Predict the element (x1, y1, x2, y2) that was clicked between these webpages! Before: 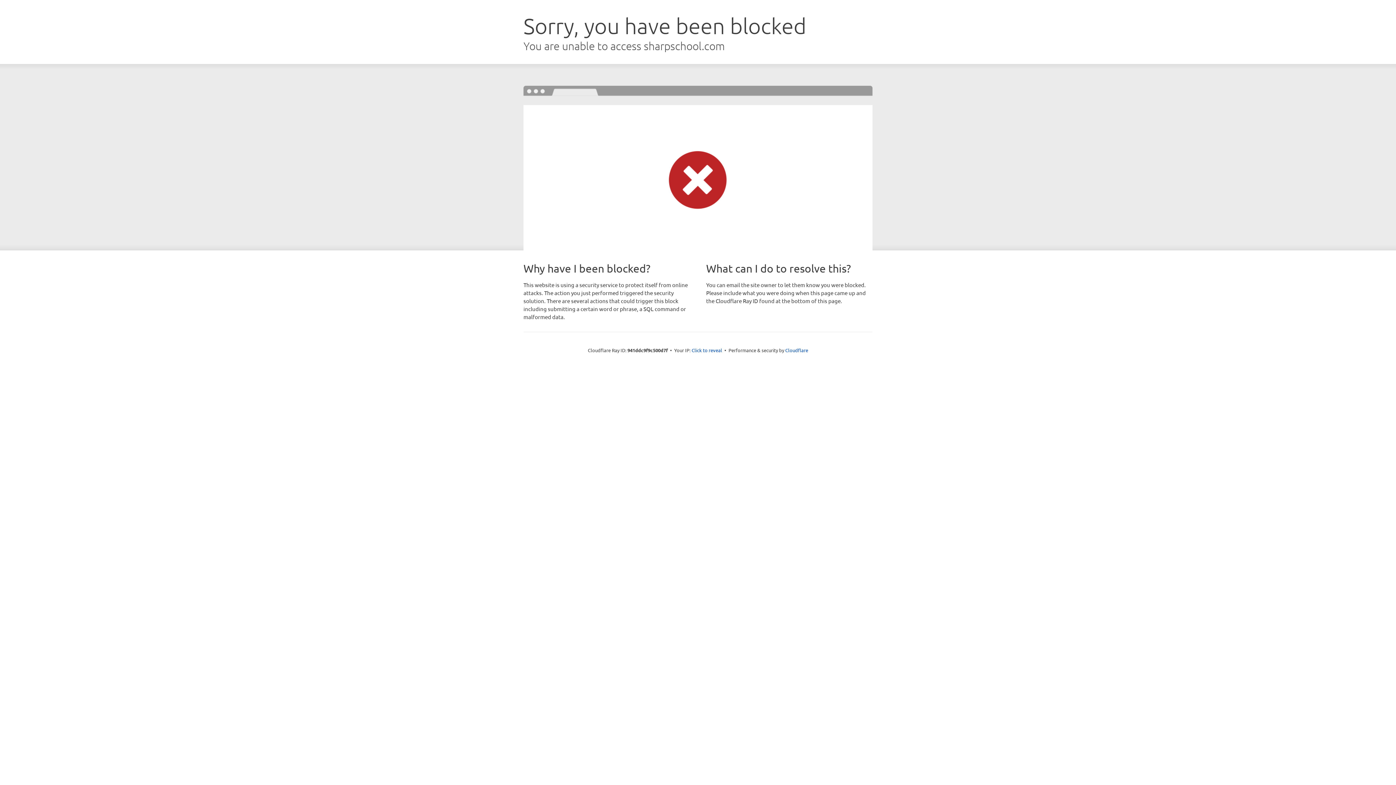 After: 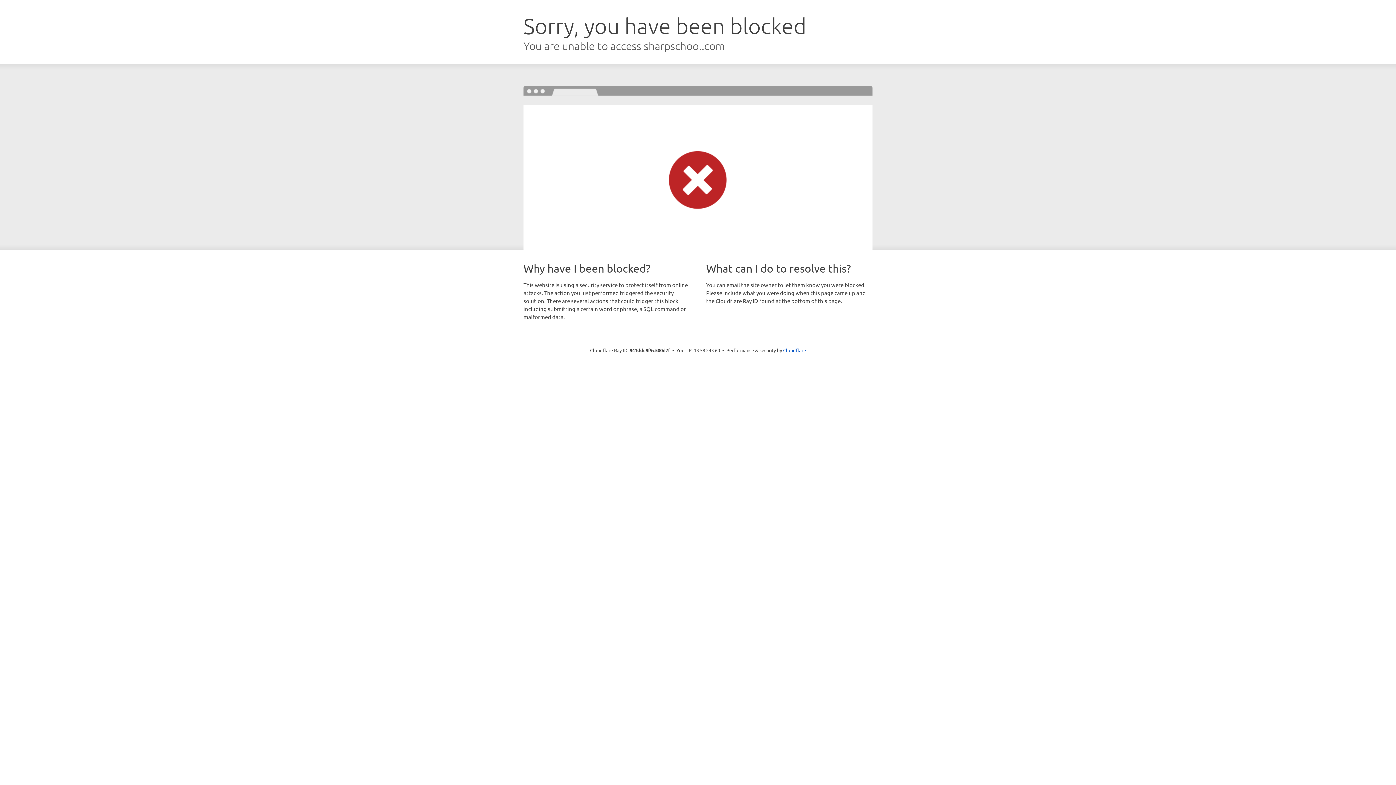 Action: bbox: (691, 346, 722, 353) label: Click to reveal